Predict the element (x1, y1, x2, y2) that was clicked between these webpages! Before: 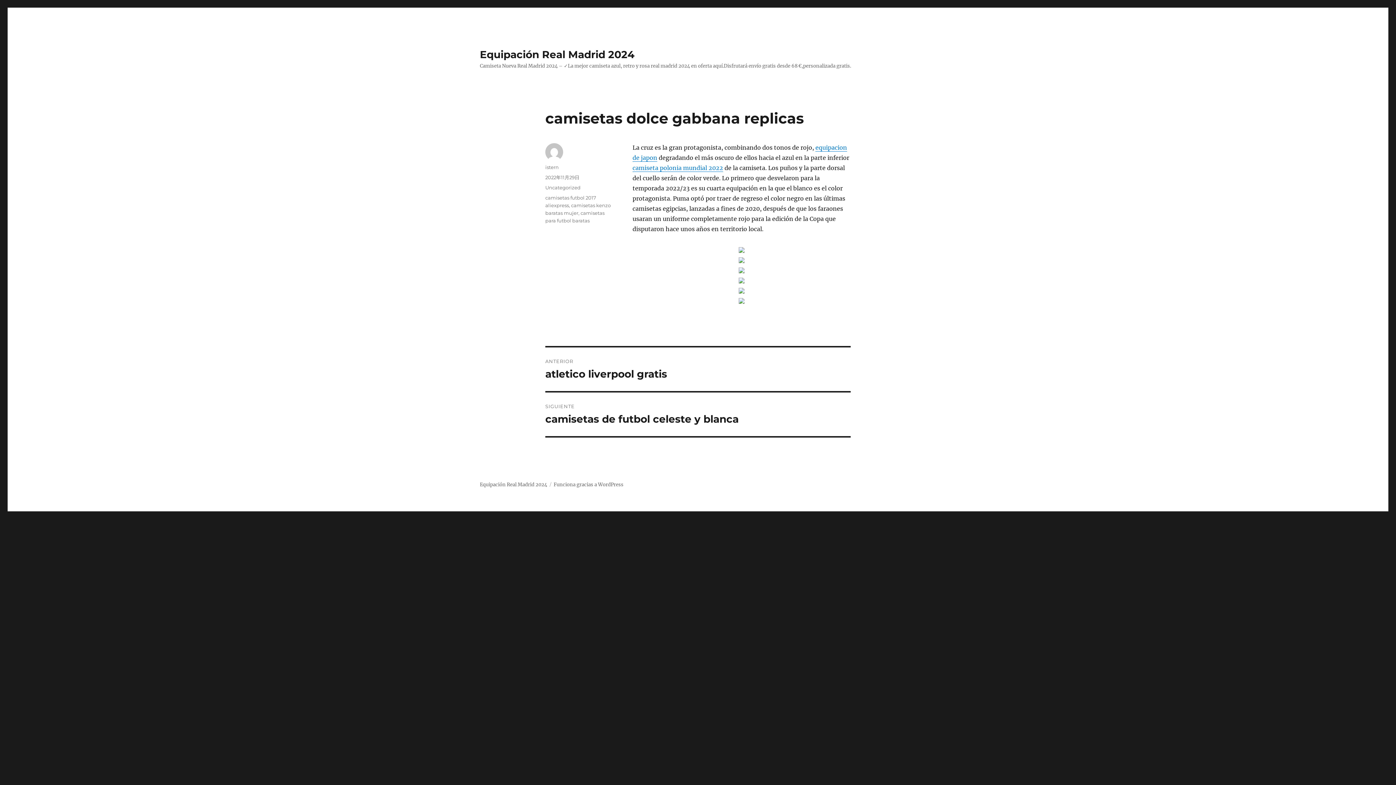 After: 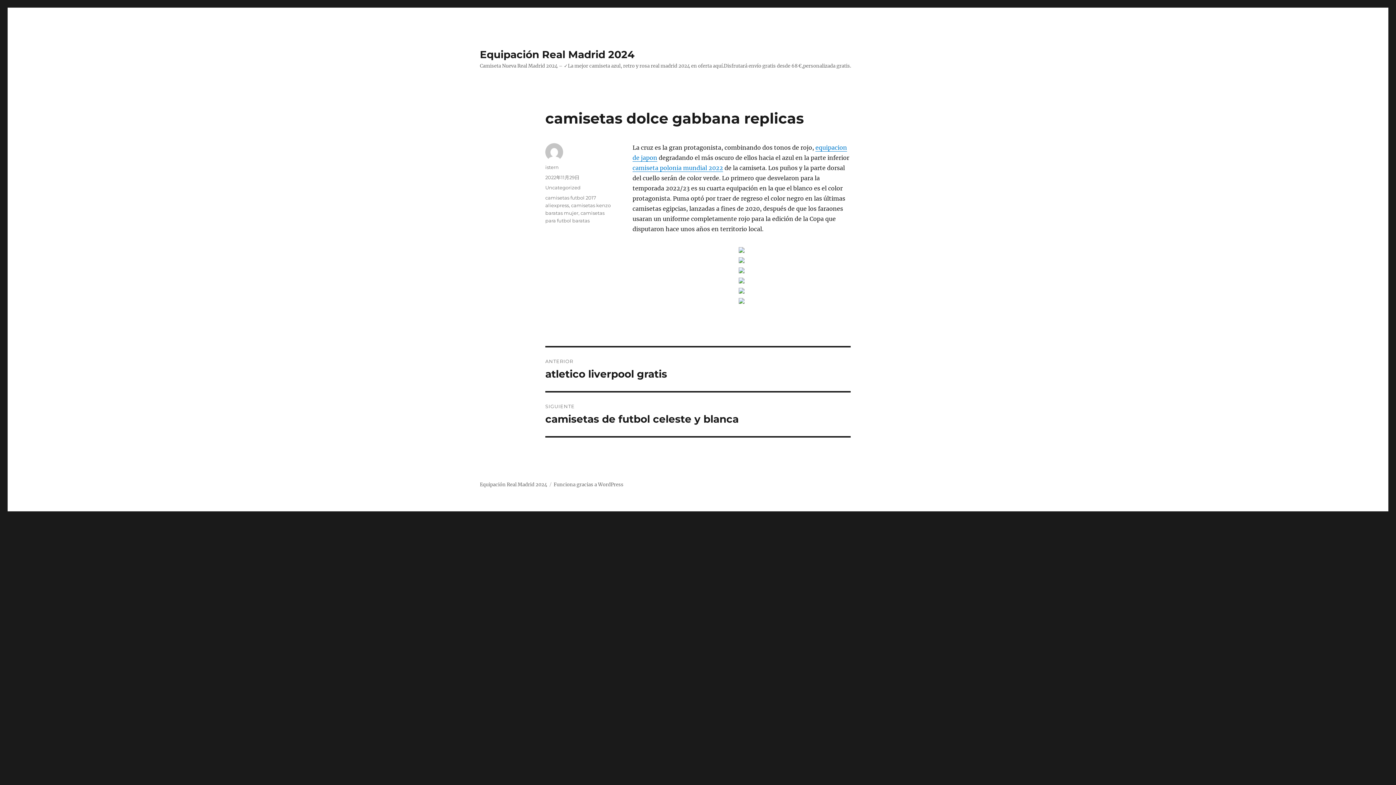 Action: bbox: (545, 174, 579, 180) label: 2022年11月29日